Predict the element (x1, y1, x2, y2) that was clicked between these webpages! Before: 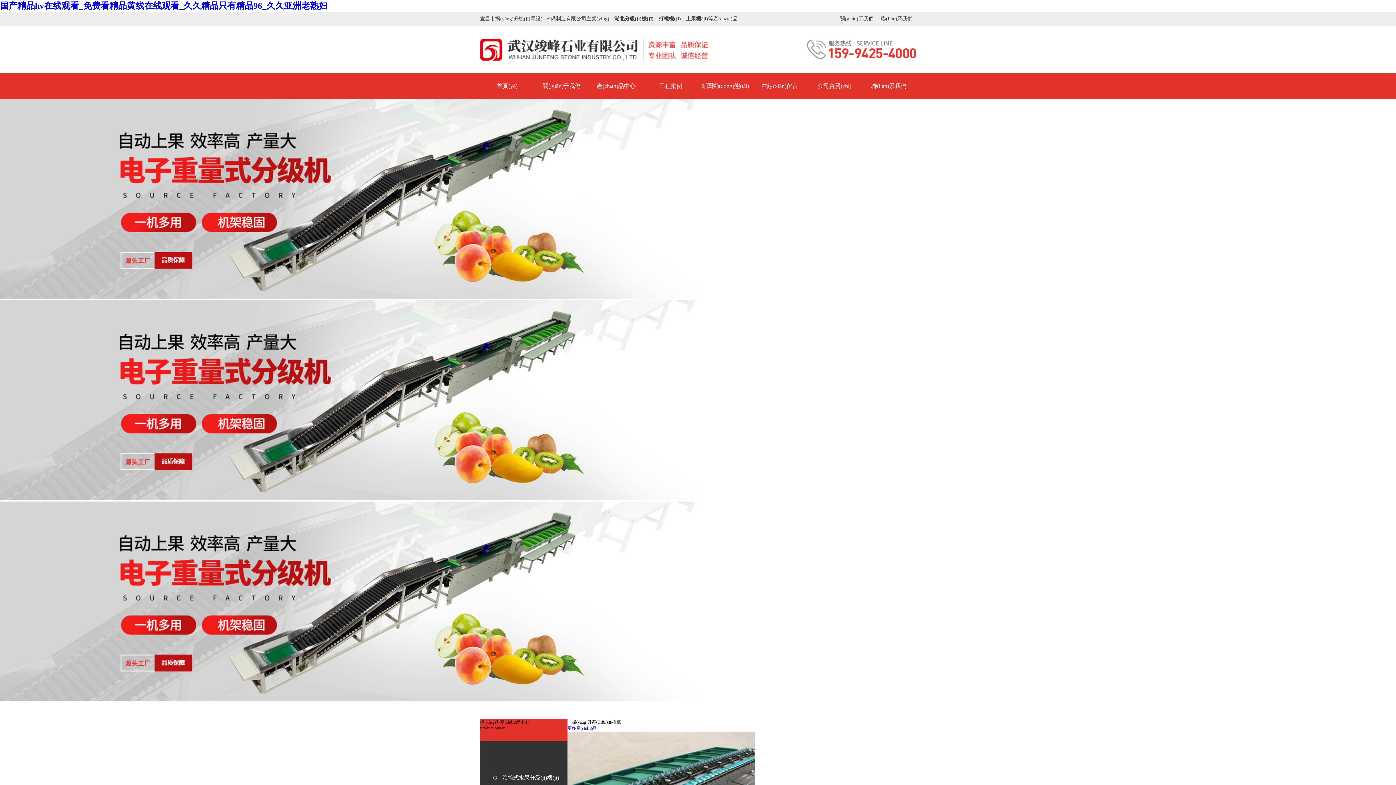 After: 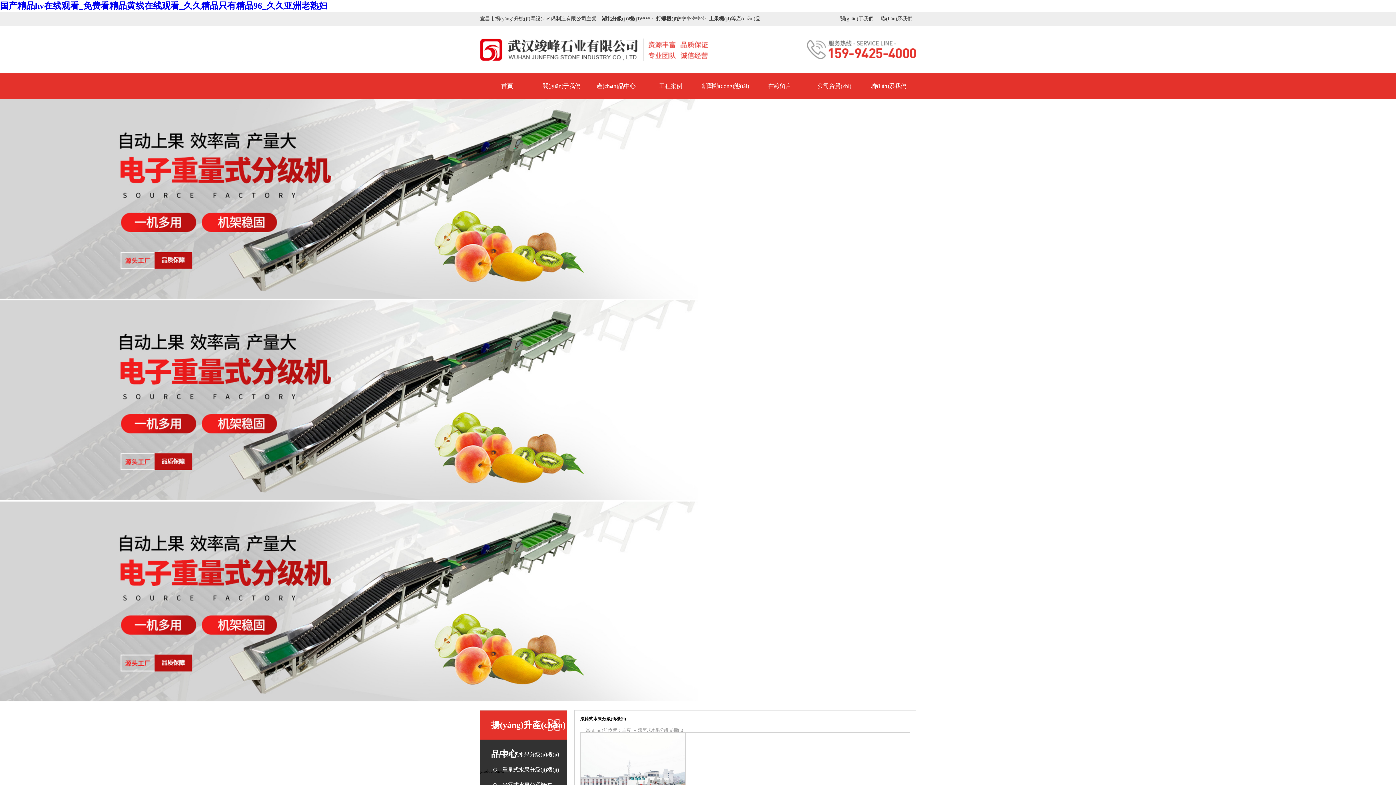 Action: label: 滾筒式水果分級(jí)機(jī) bbox: (502, 770, 567, 785)